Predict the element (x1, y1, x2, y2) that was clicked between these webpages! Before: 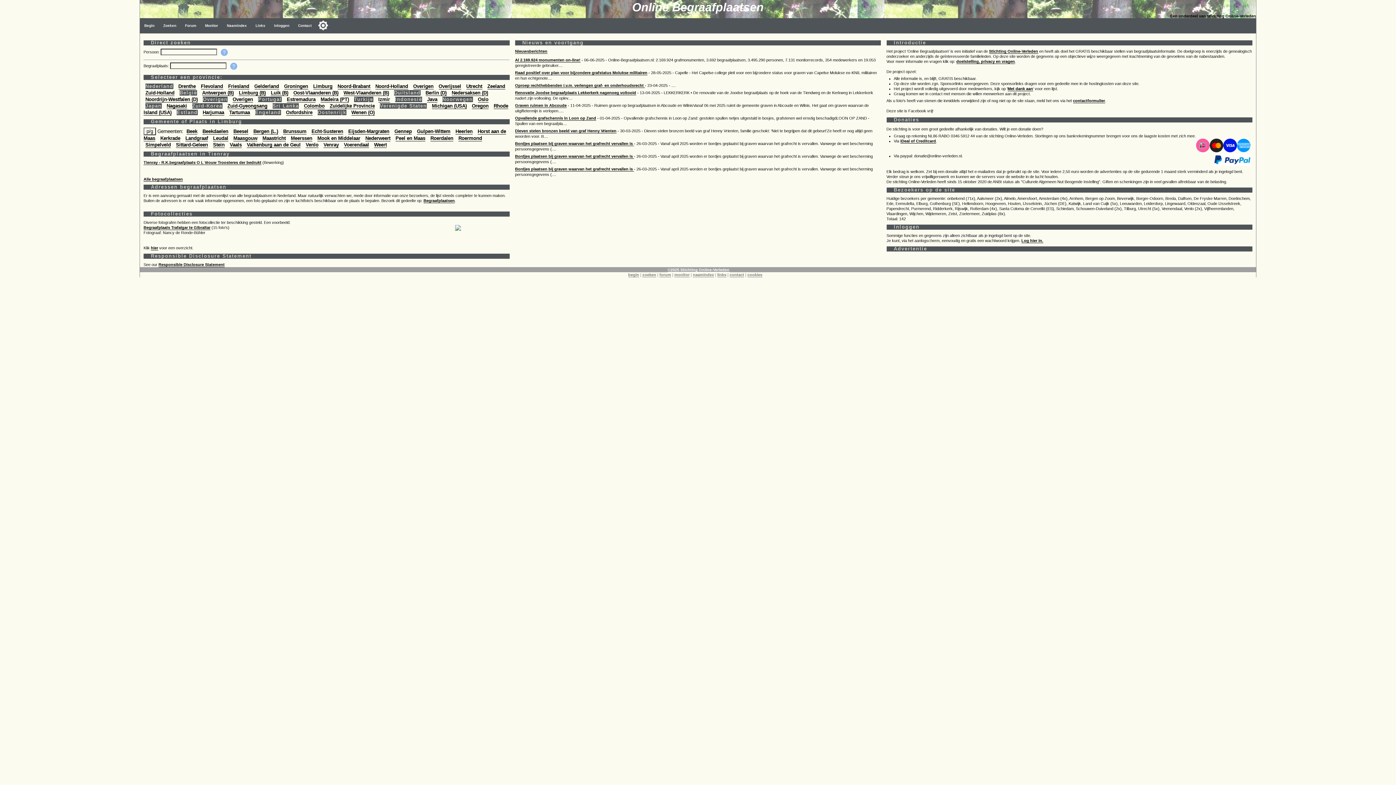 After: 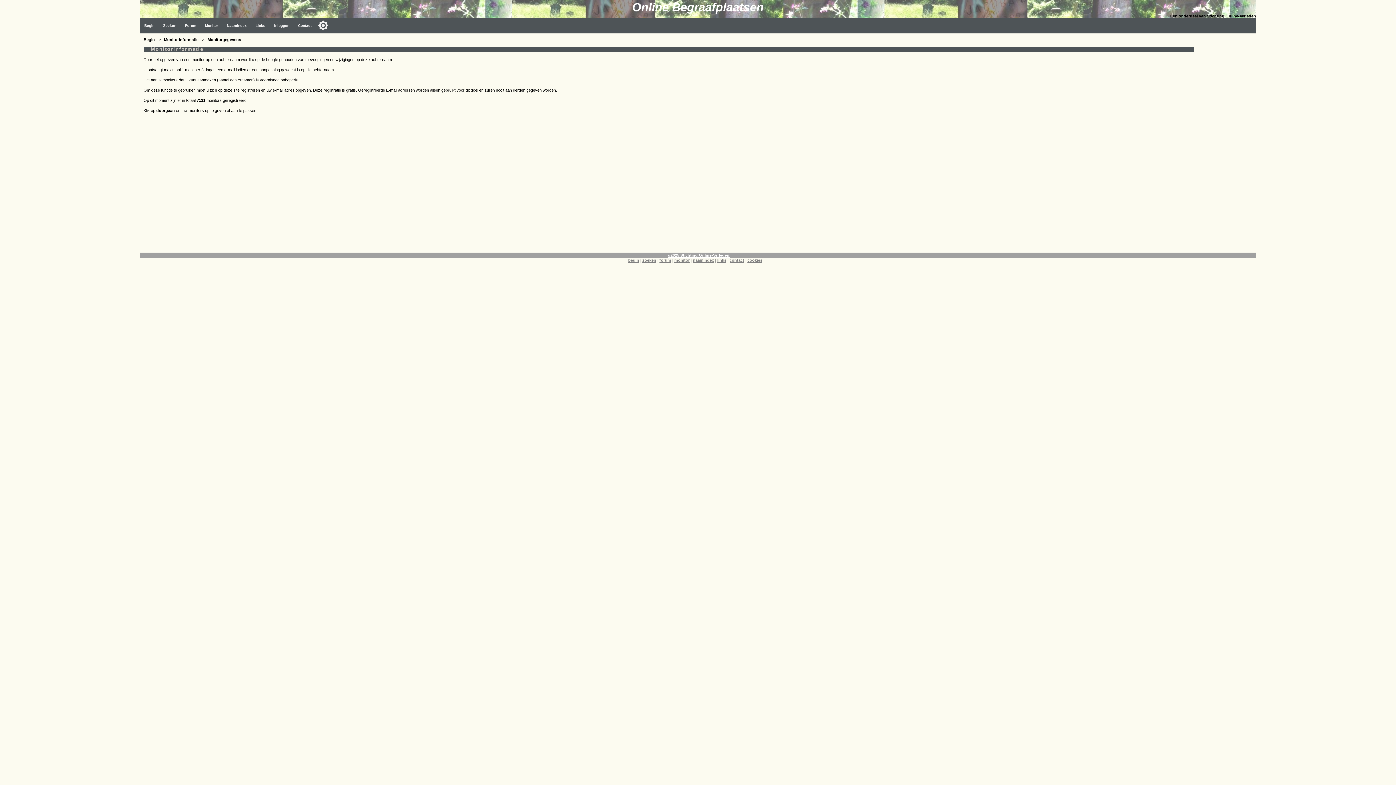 Action: label: Monitor bbox: (200, 18, 222, 33)